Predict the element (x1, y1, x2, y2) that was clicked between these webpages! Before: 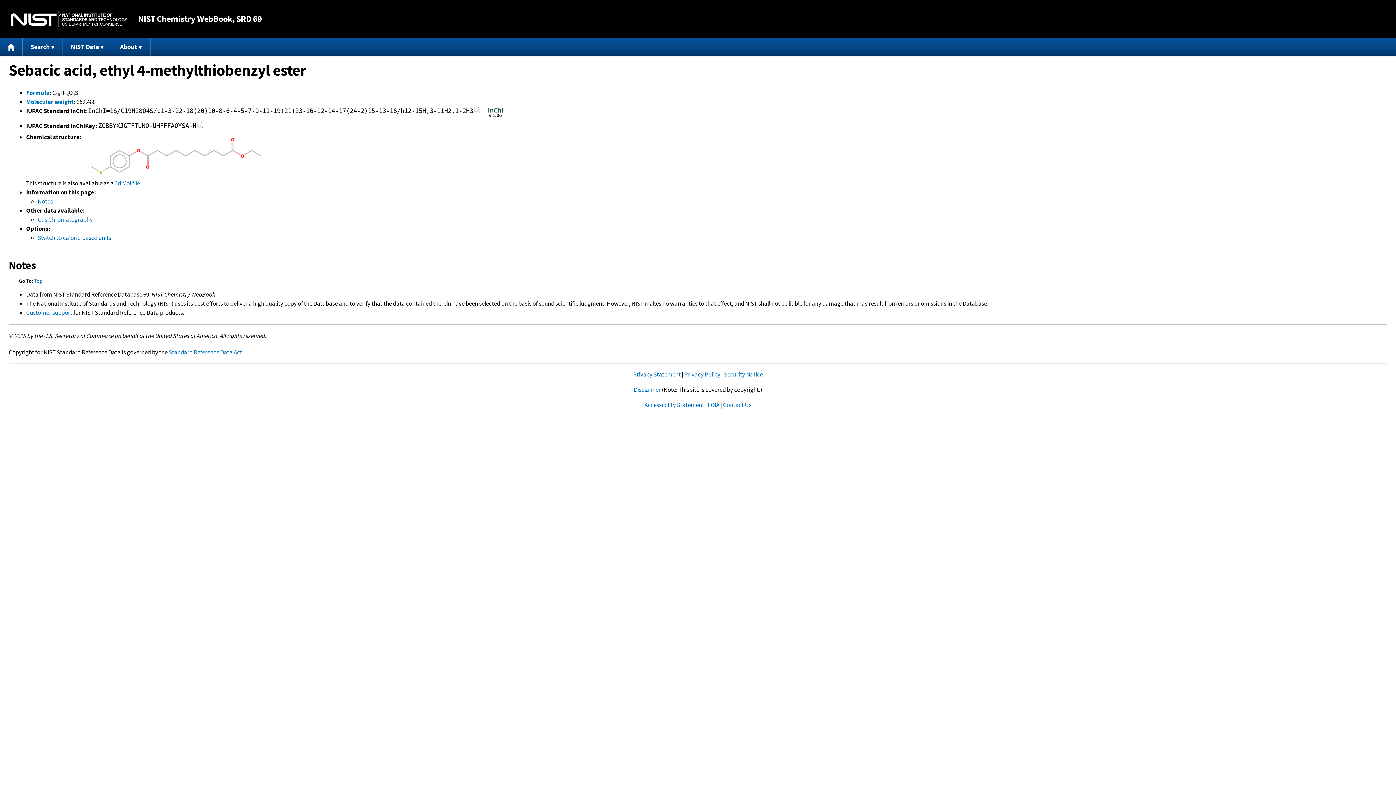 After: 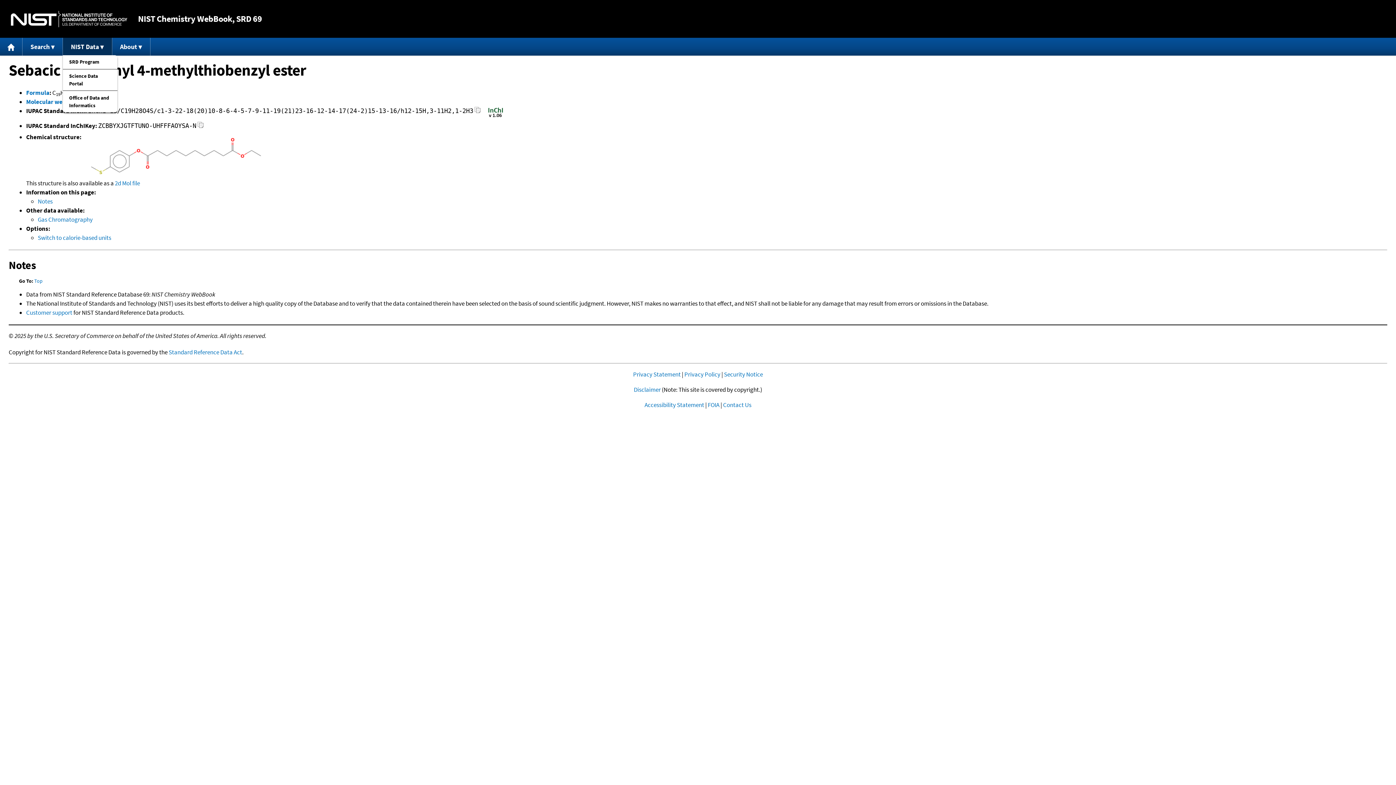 Action: bbox: (63, 37, 112, 55) label: NIST Data